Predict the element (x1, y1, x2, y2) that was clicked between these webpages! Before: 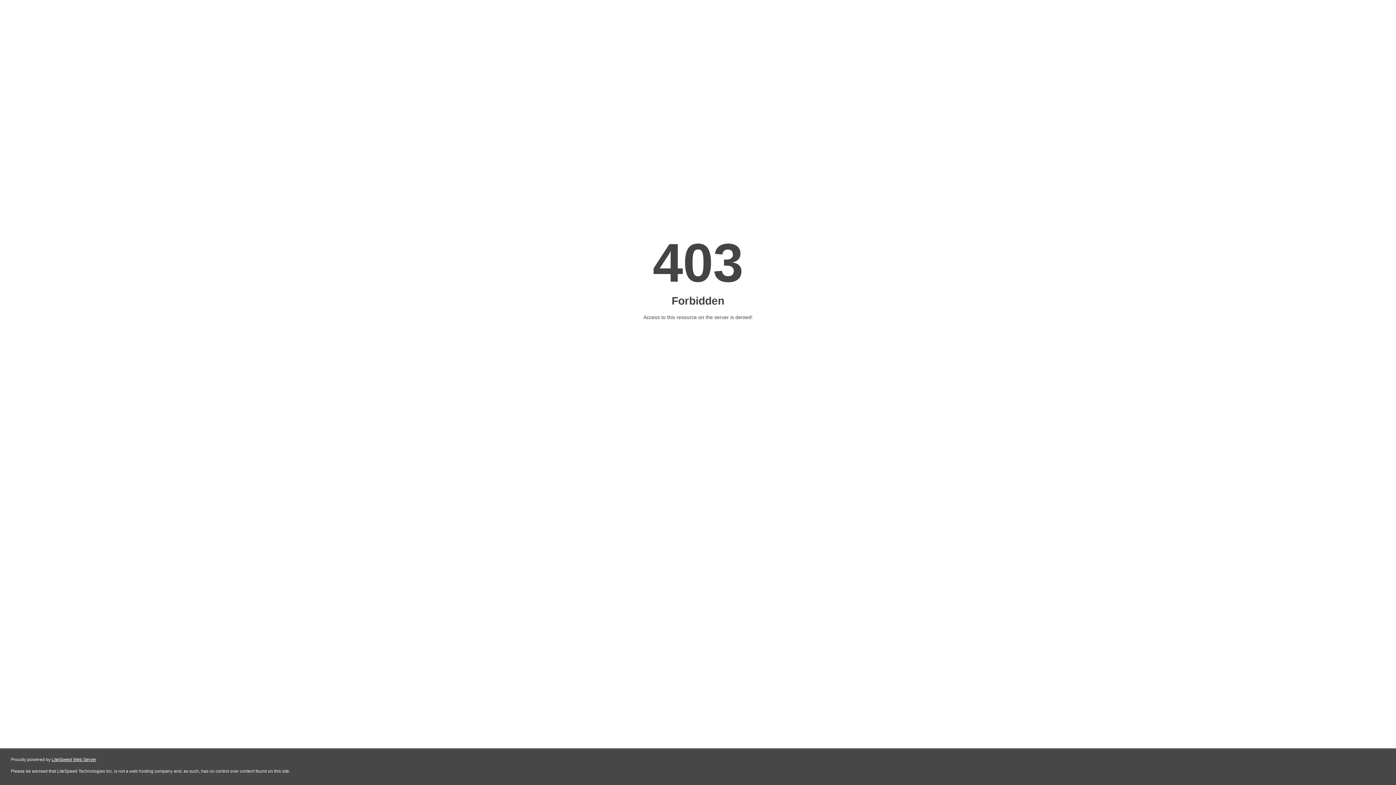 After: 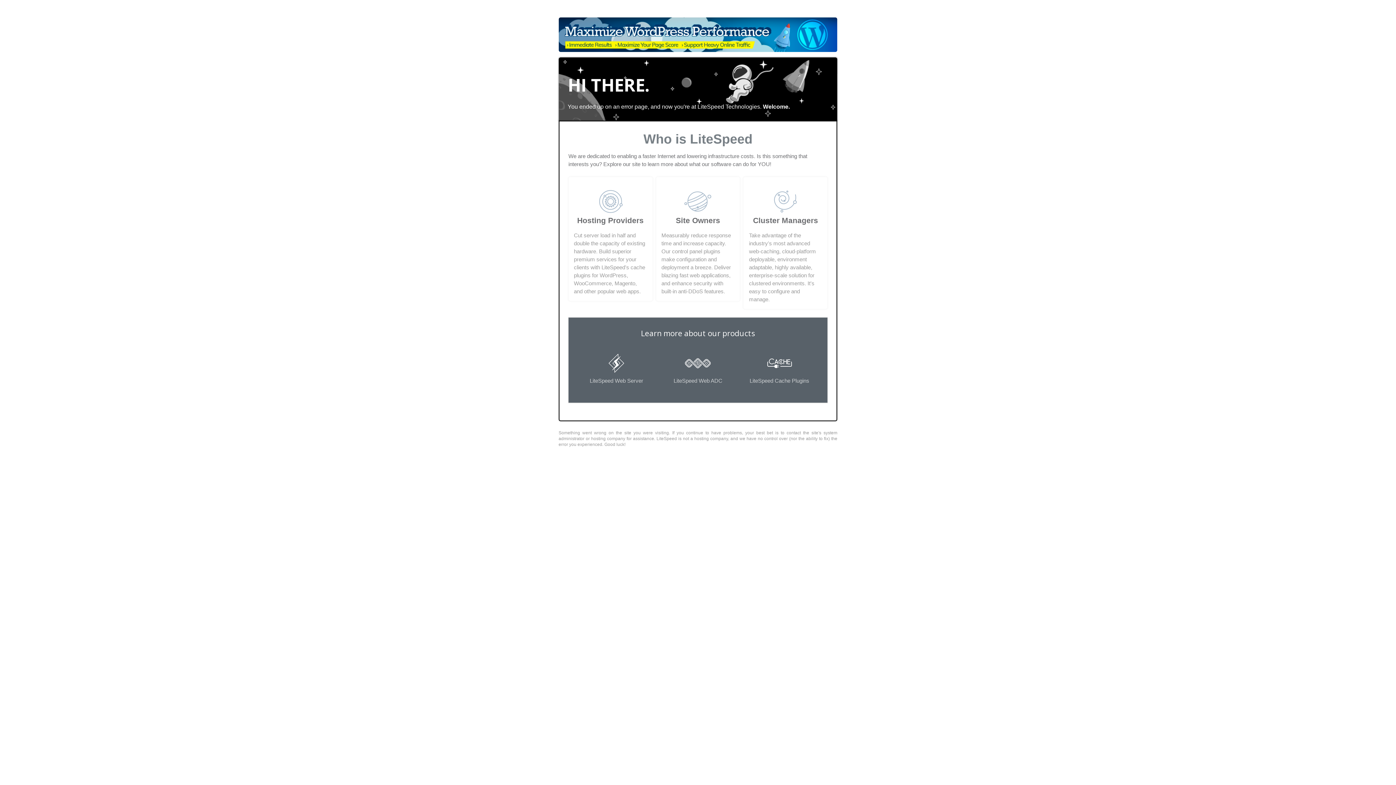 Action: label: LiteSpeed Web Server bbox: (51, 757, 96, 762)